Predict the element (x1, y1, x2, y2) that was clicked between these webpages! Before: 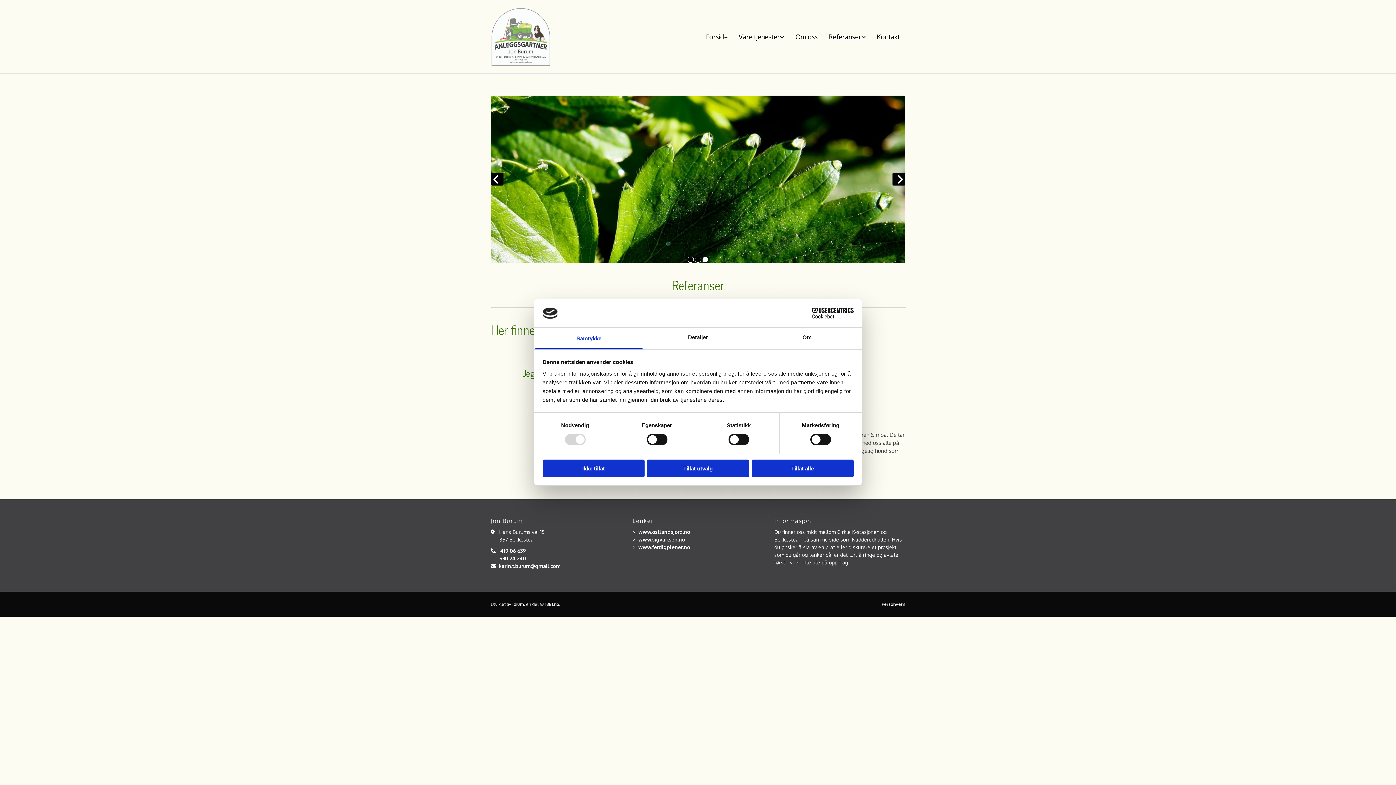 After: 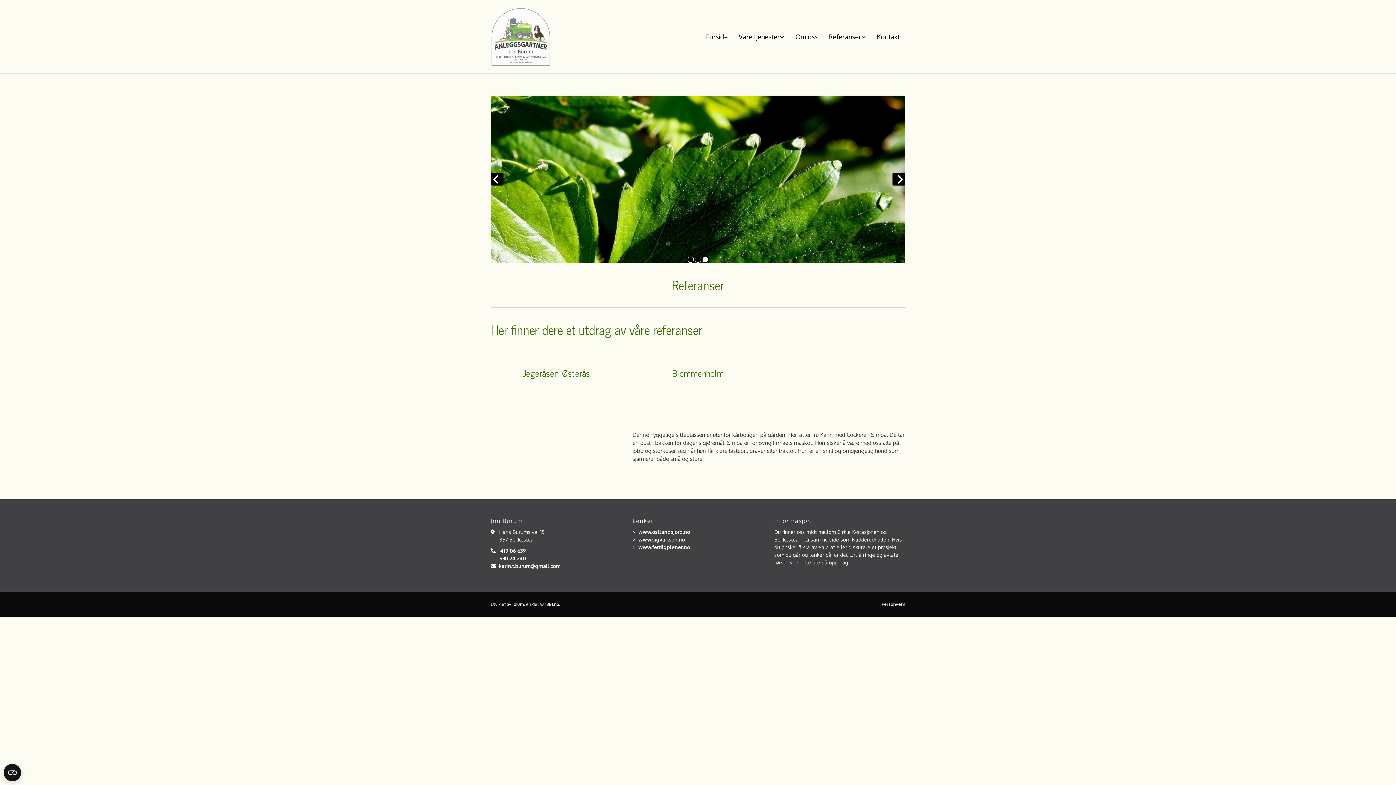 Action: bbox: (542, 459, 644, 477) label: Ikke tillat